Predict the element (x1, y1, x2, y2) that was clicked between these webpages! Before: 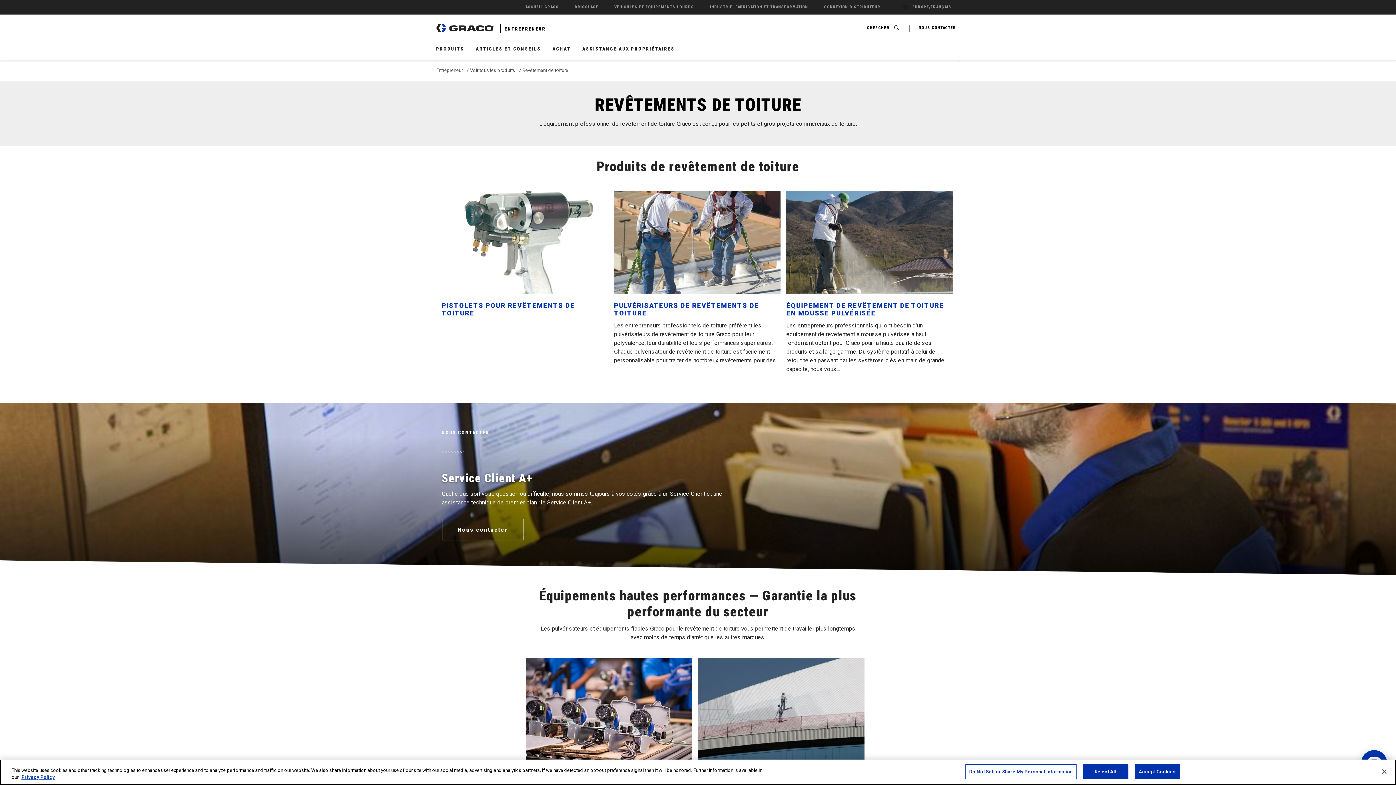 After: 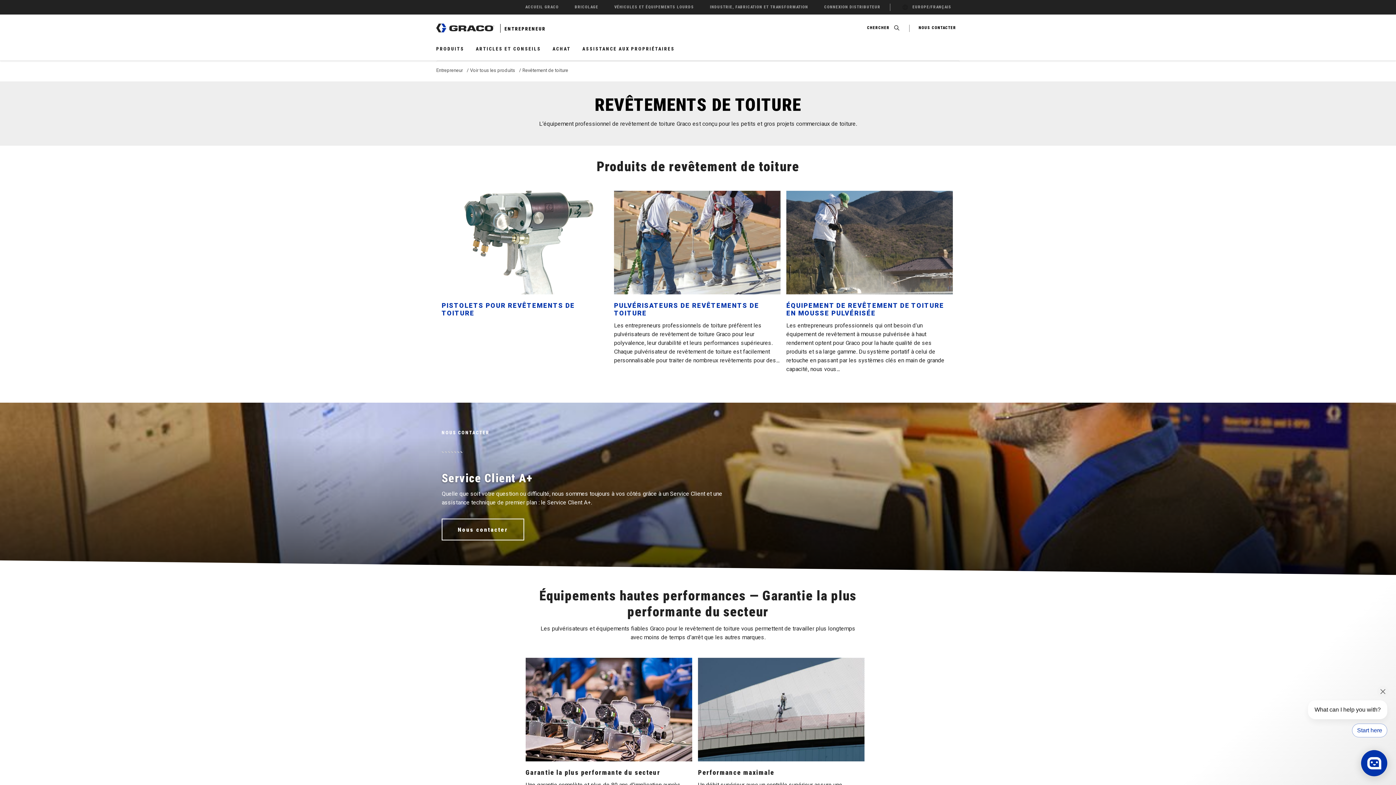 Action: label: Performance maximale bbox: (698, 658, 864, 761)